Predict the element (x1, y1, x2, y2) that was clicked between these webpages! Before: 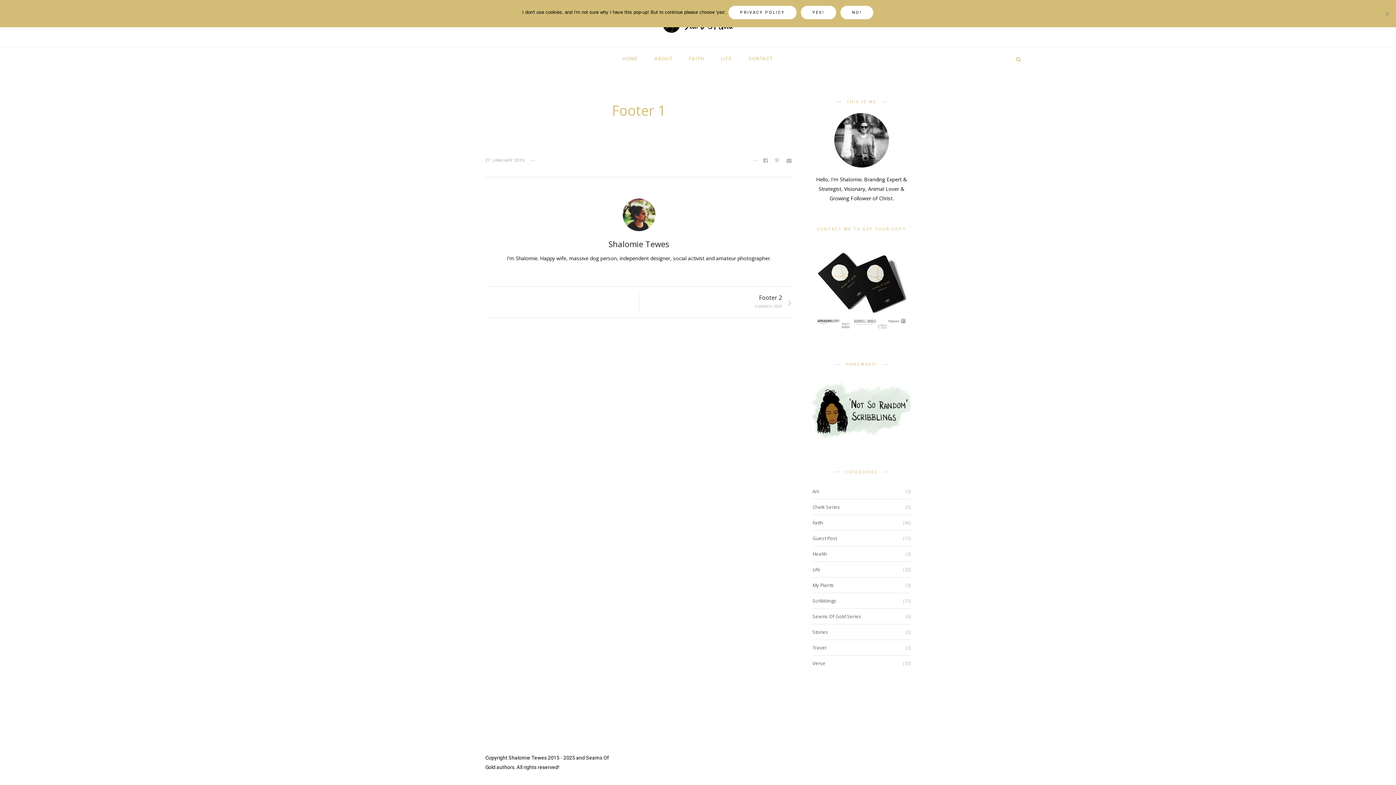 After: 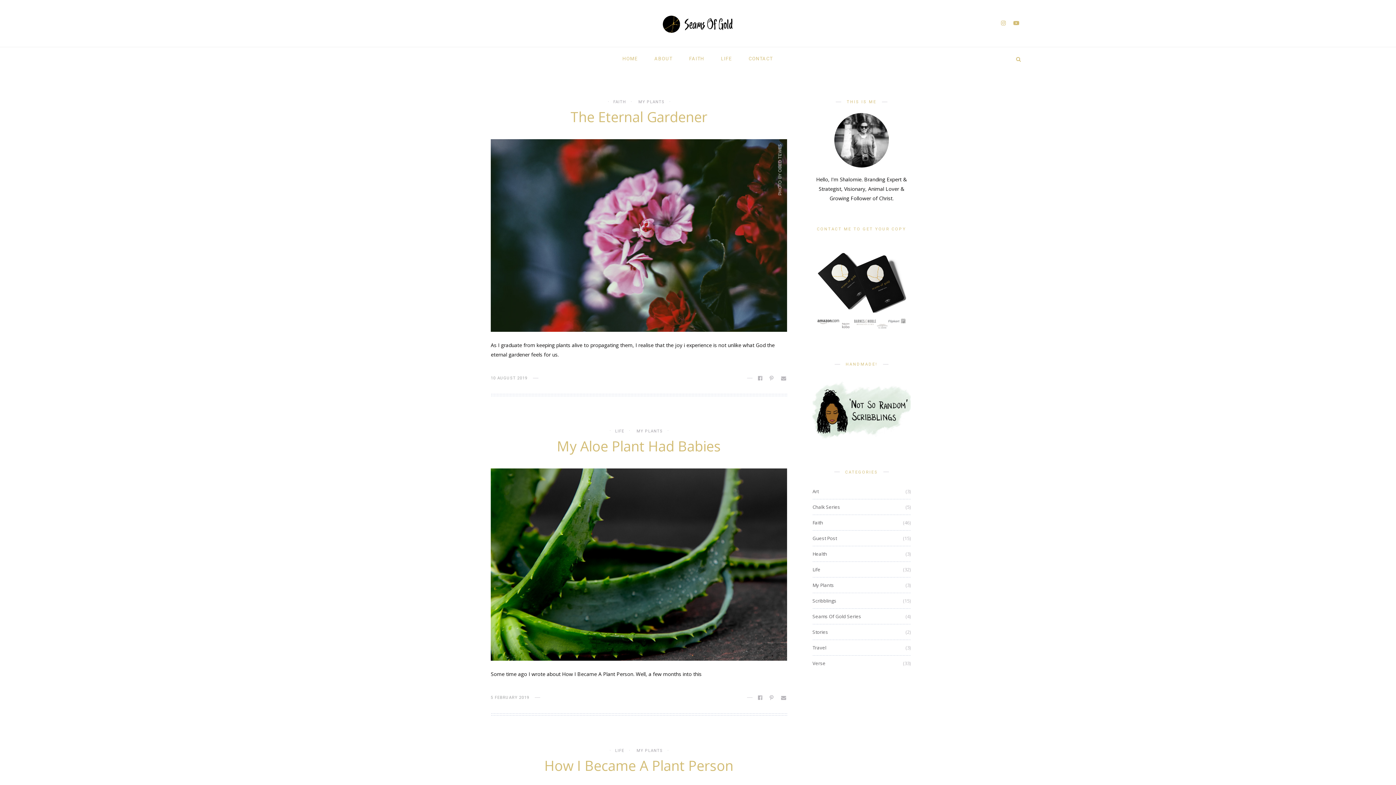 Action: bbox: (812, 580, 834, 589) label: My Plants